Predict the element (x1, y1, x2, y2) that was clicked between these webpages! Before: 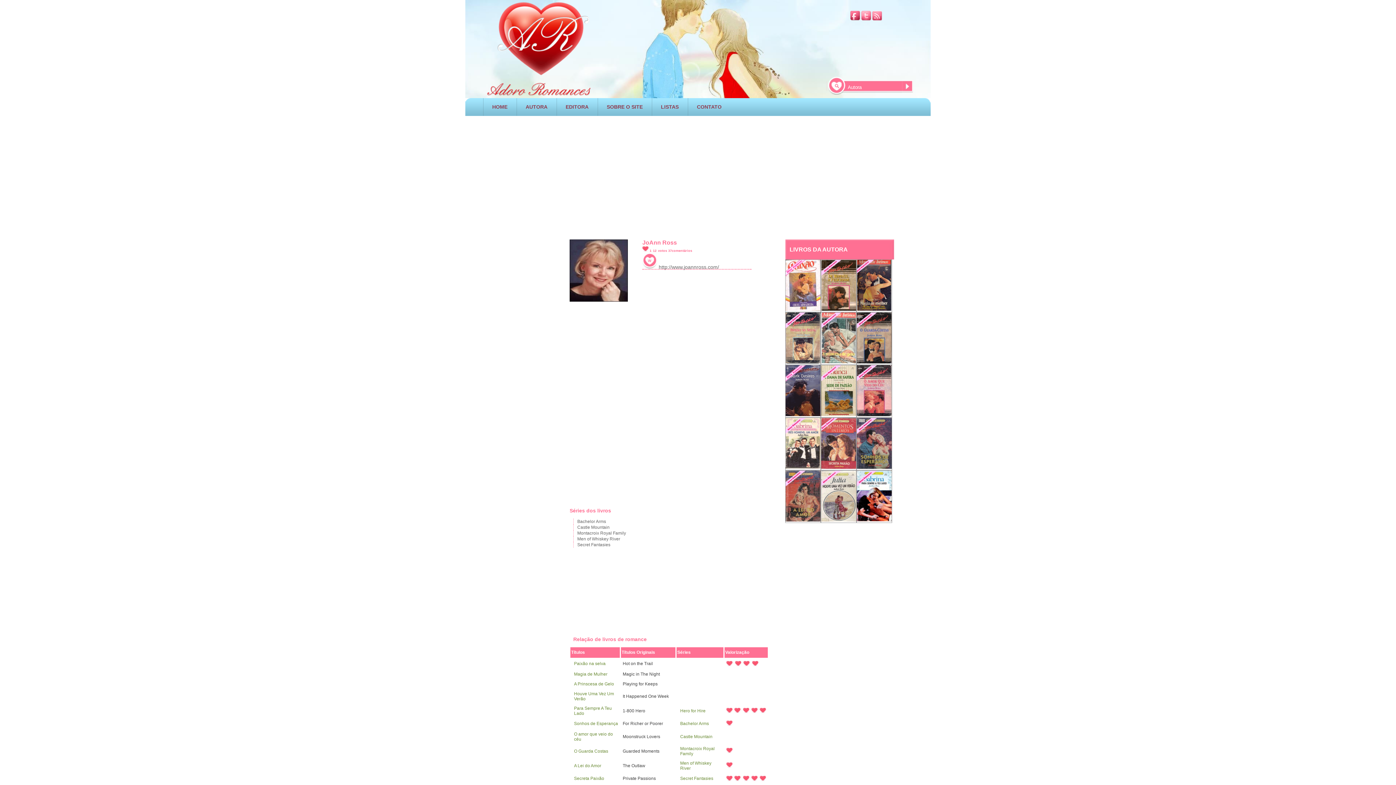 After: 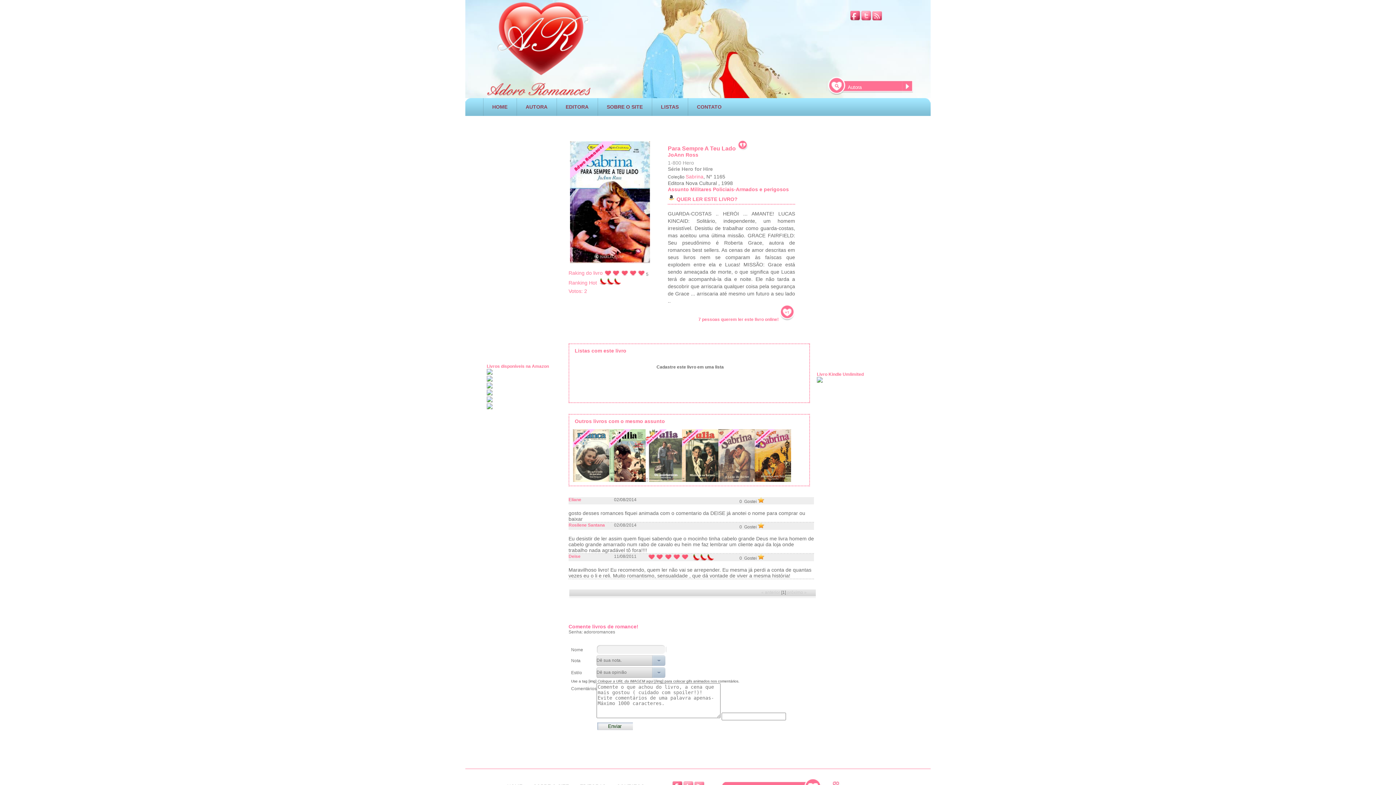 Action: bbox: (856, 470, 892, 523)